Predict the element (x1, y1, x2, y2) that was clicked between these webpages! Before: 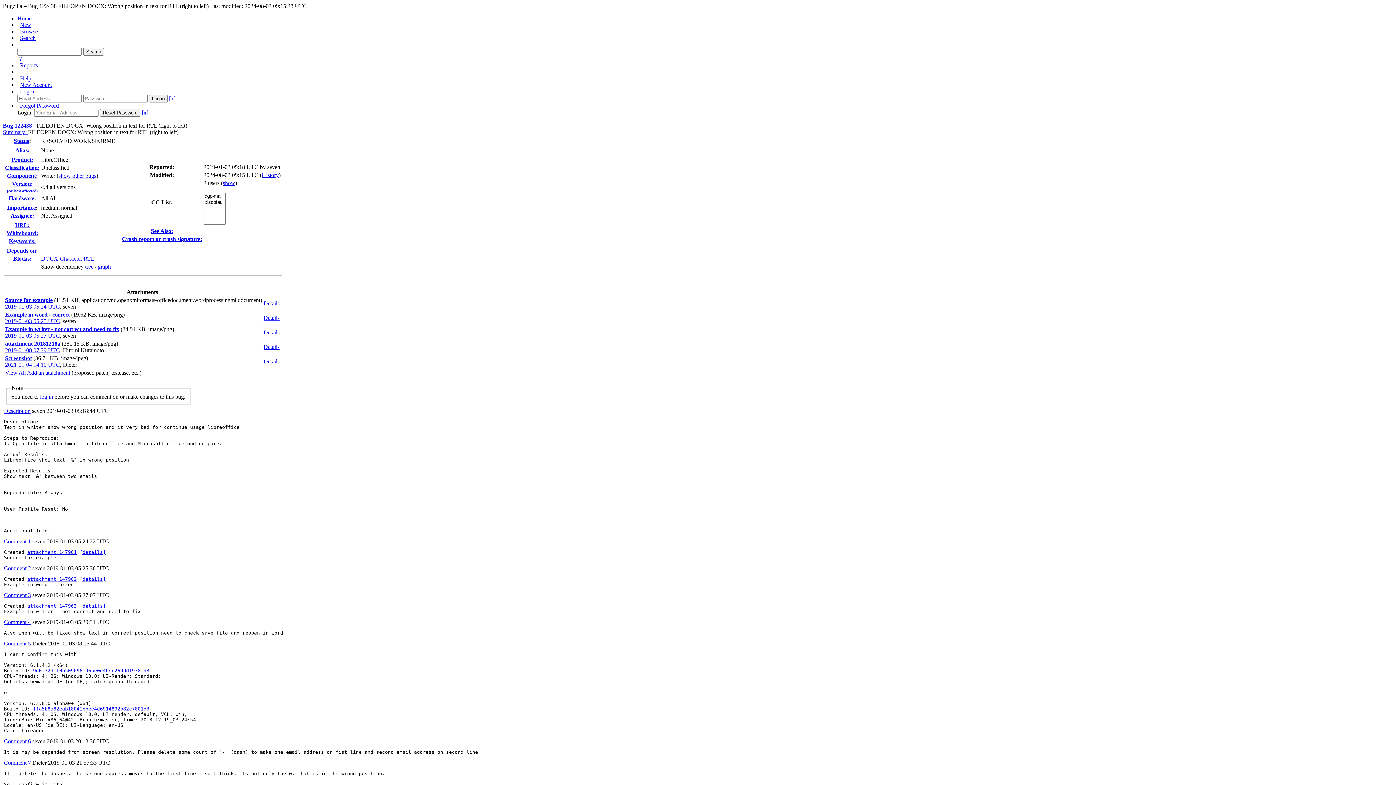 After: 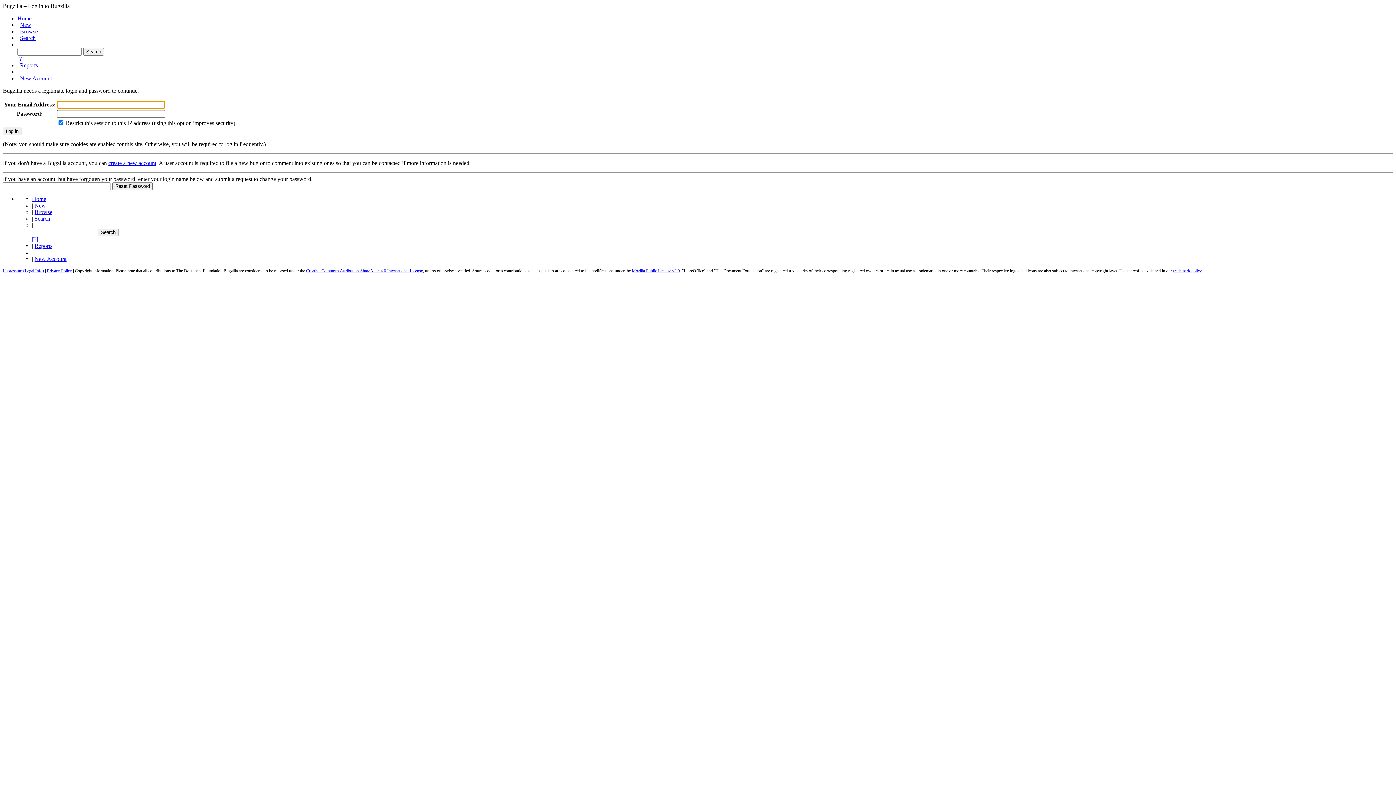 Action: label: log in bbox: (40, 393, 53, 399)